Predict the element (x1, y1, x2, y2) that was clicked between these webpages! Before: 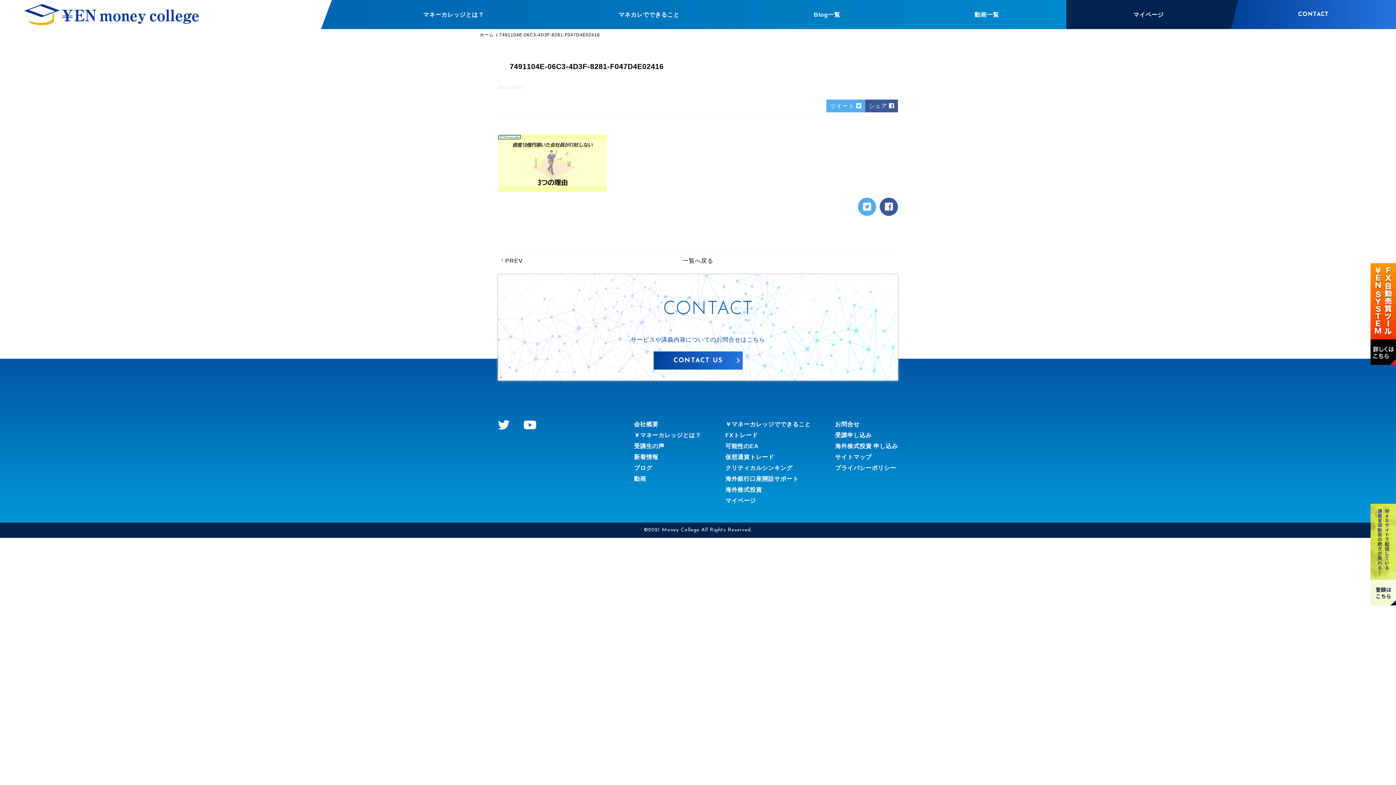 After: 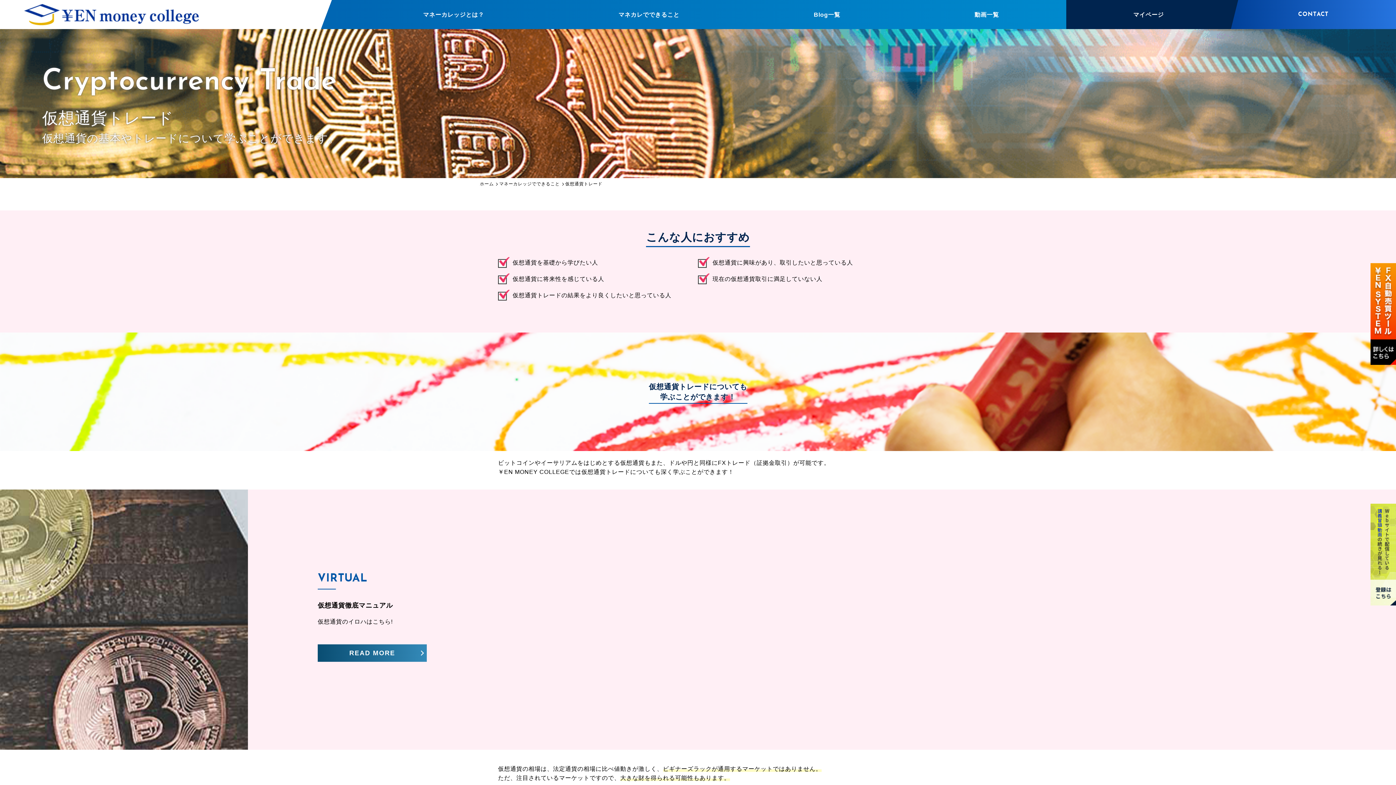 Action: label: 仮想通貨トレード bbox: (725, 451, 811, 462)